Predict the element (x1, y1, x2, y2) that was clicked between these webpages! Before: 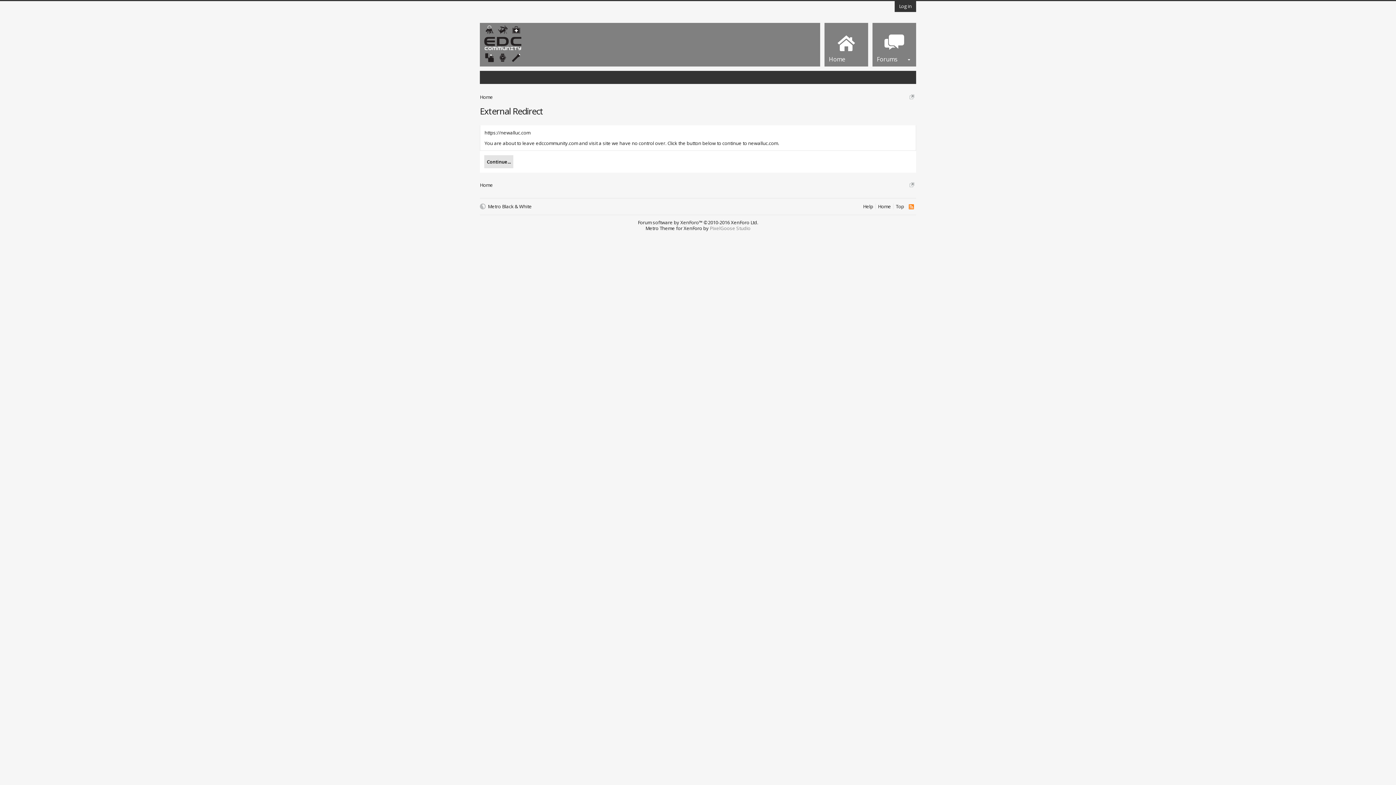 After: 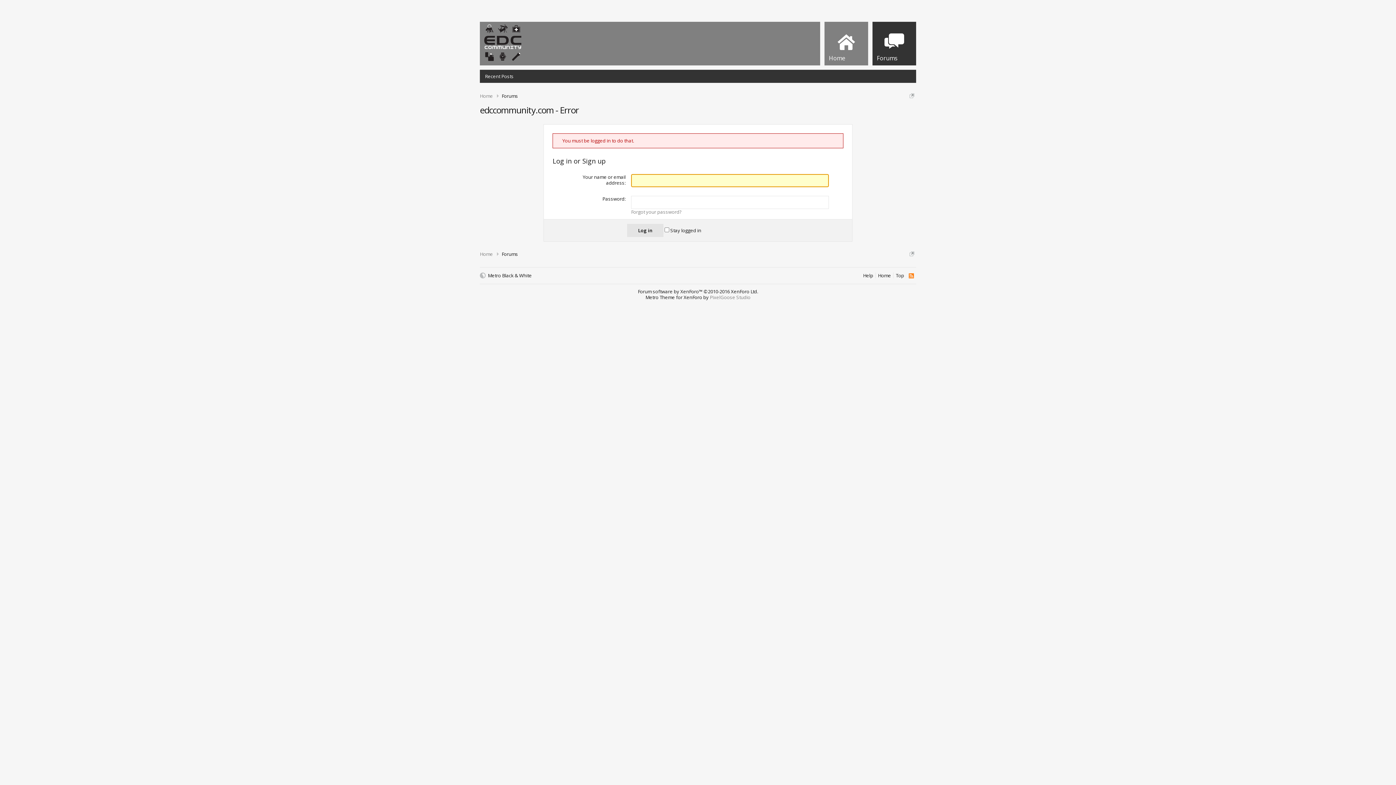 Action: label: Home bbox: (480, 180, 493, 189)